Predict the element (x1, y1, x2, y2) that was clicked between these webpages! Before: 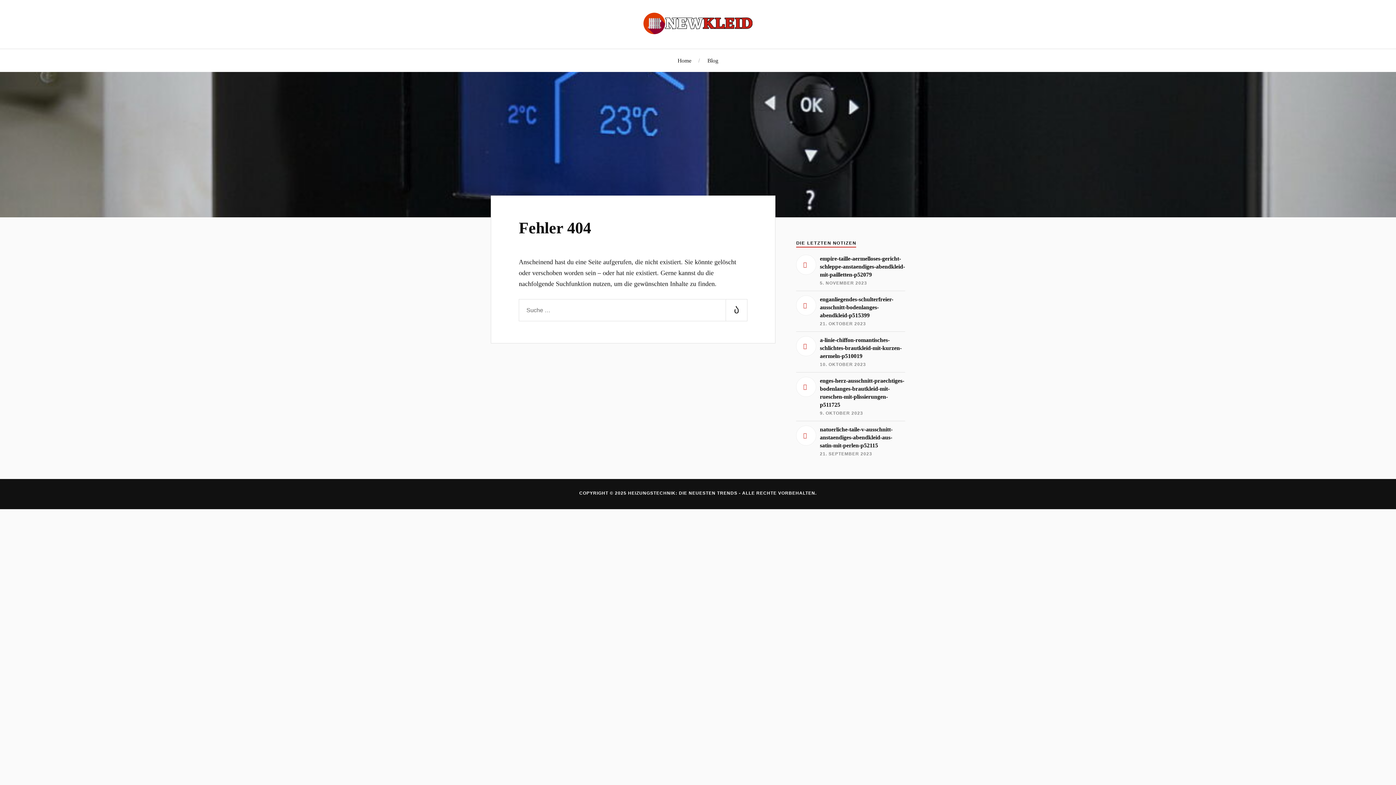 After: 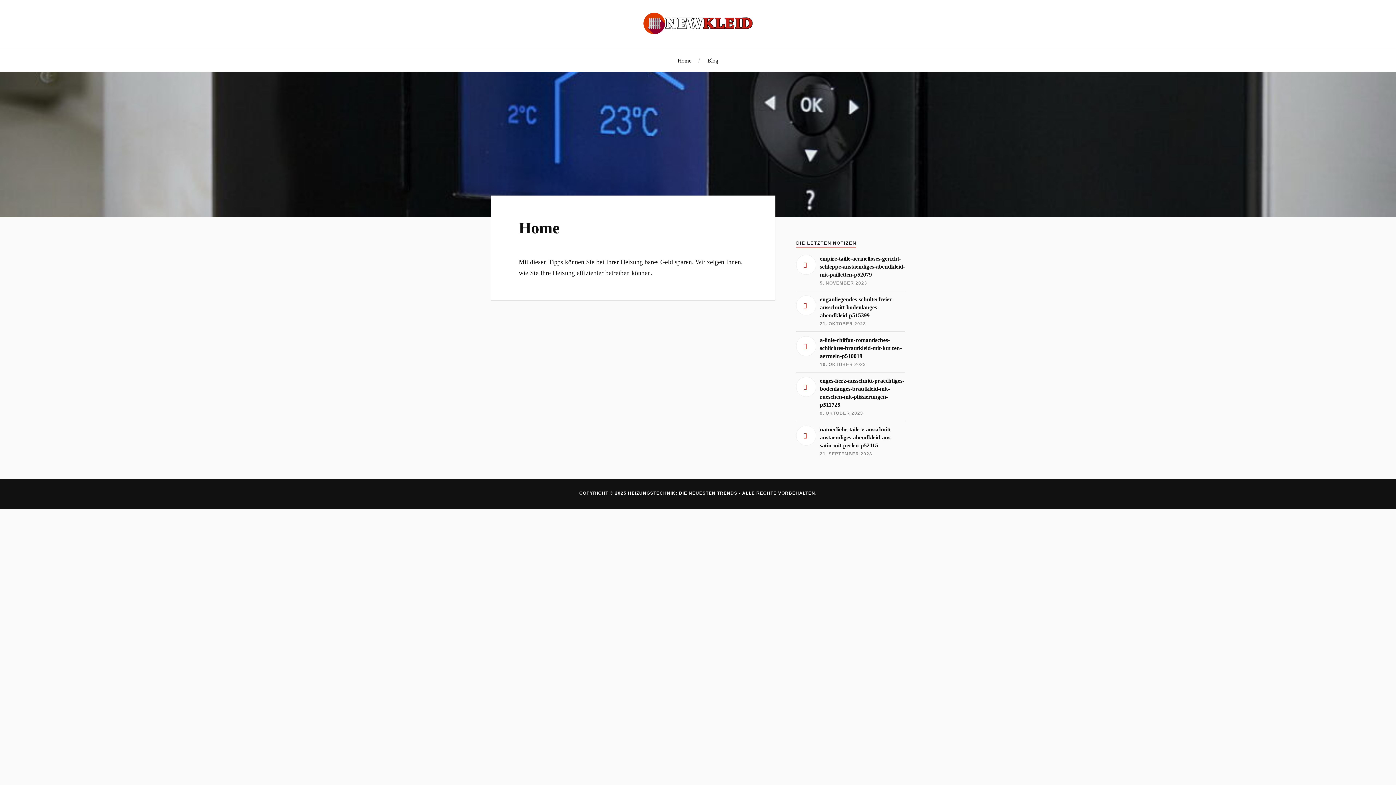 Action: label: HEIZUNGSTECHNIK: DIE NEUESTEN TRENDS bbox: (628, 491, 737, 496)